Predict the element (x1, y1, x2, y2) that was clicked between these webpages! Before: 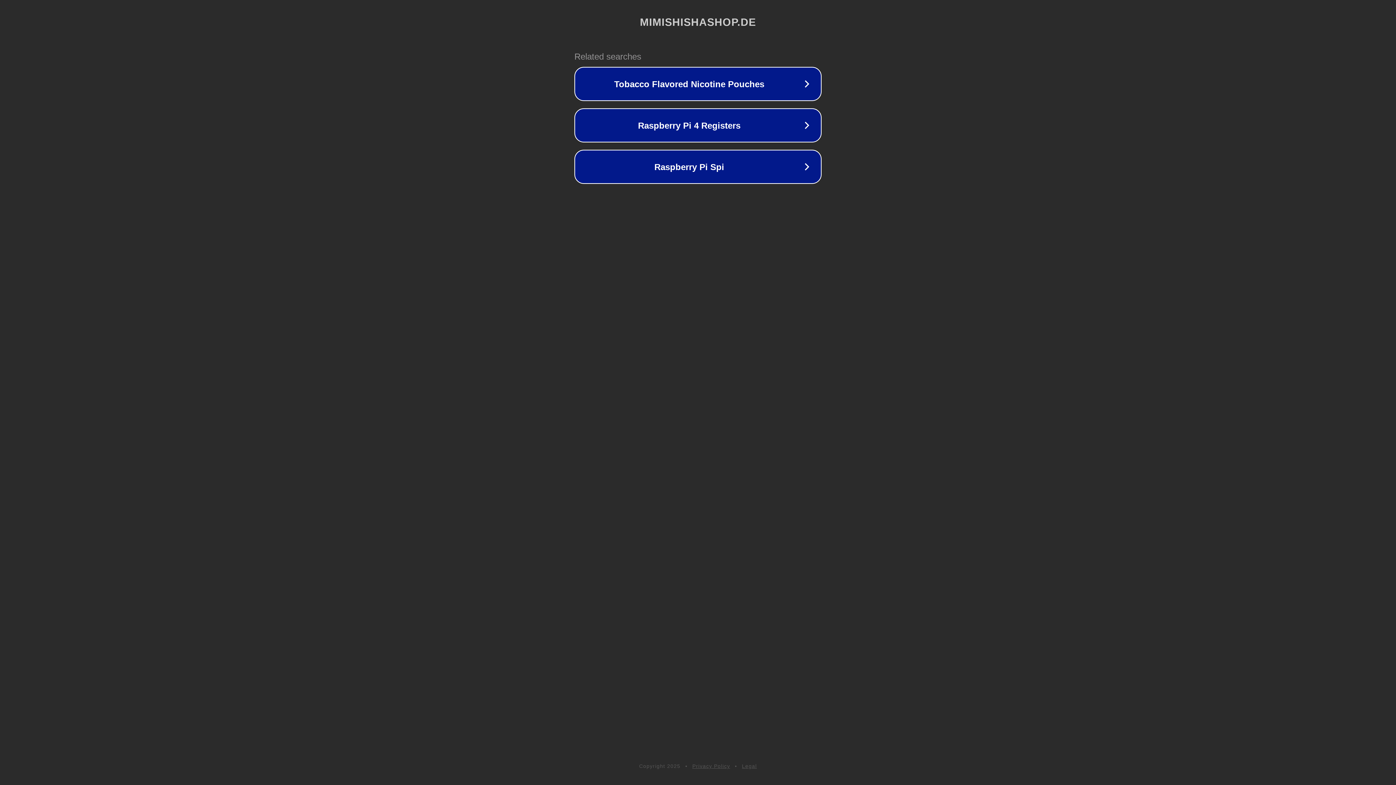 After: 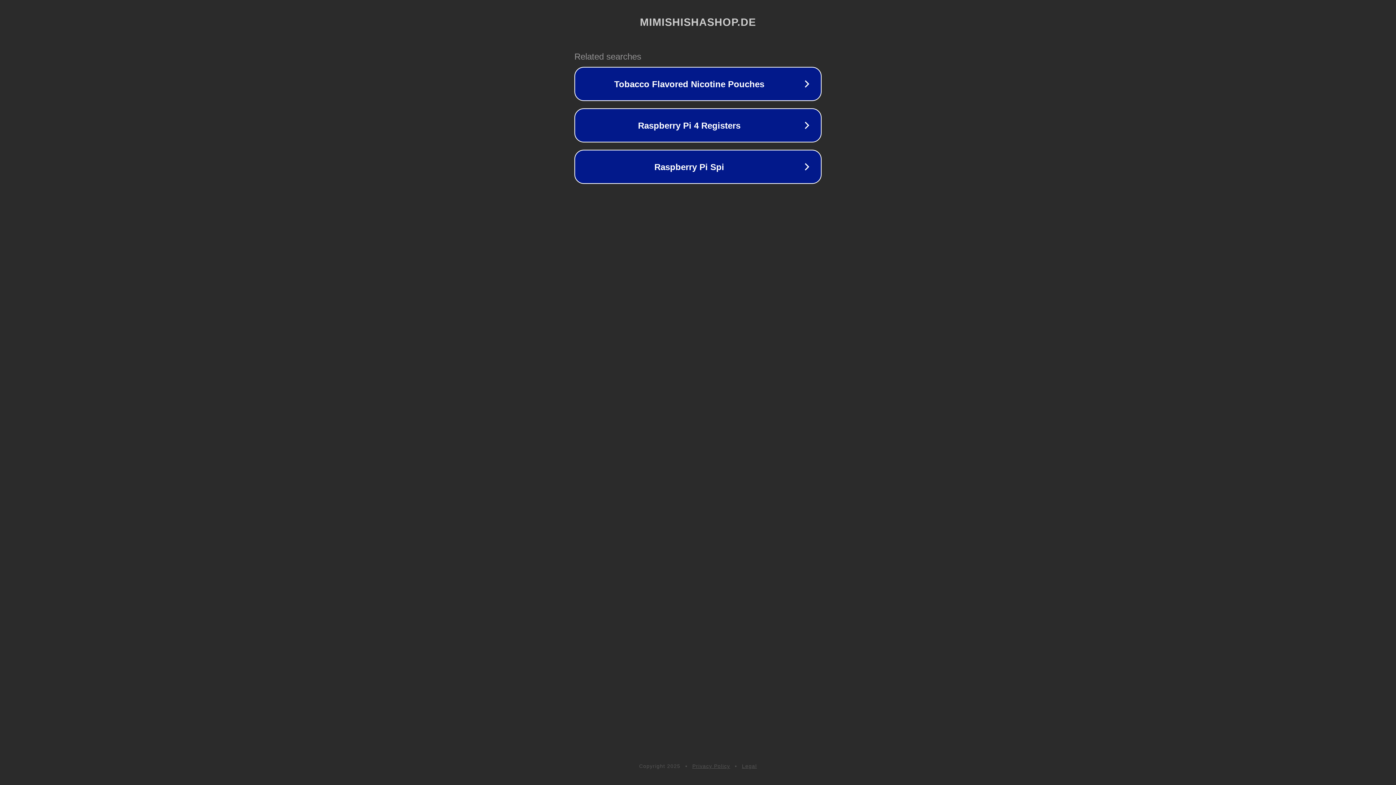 Action: bbox: (742, 763, 757, 769) label: Legal